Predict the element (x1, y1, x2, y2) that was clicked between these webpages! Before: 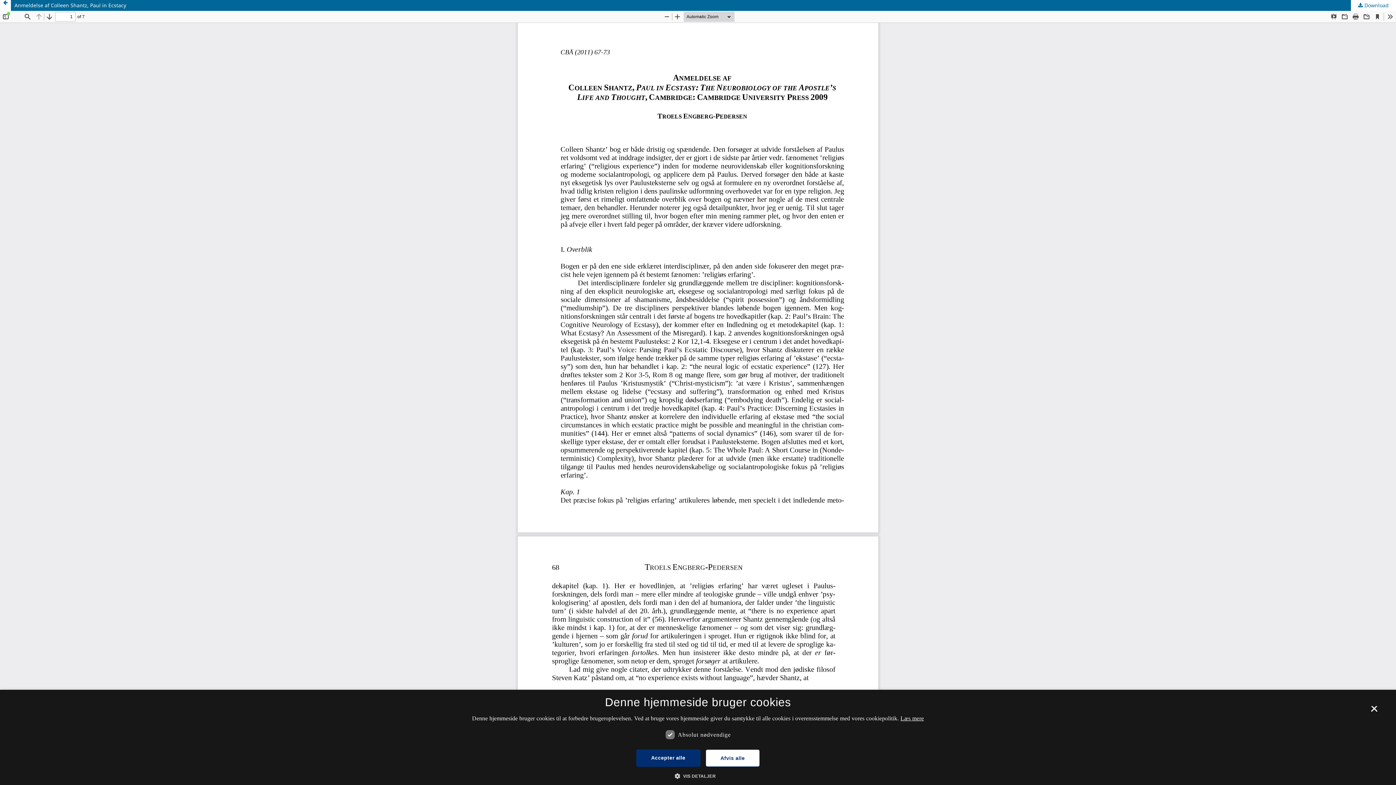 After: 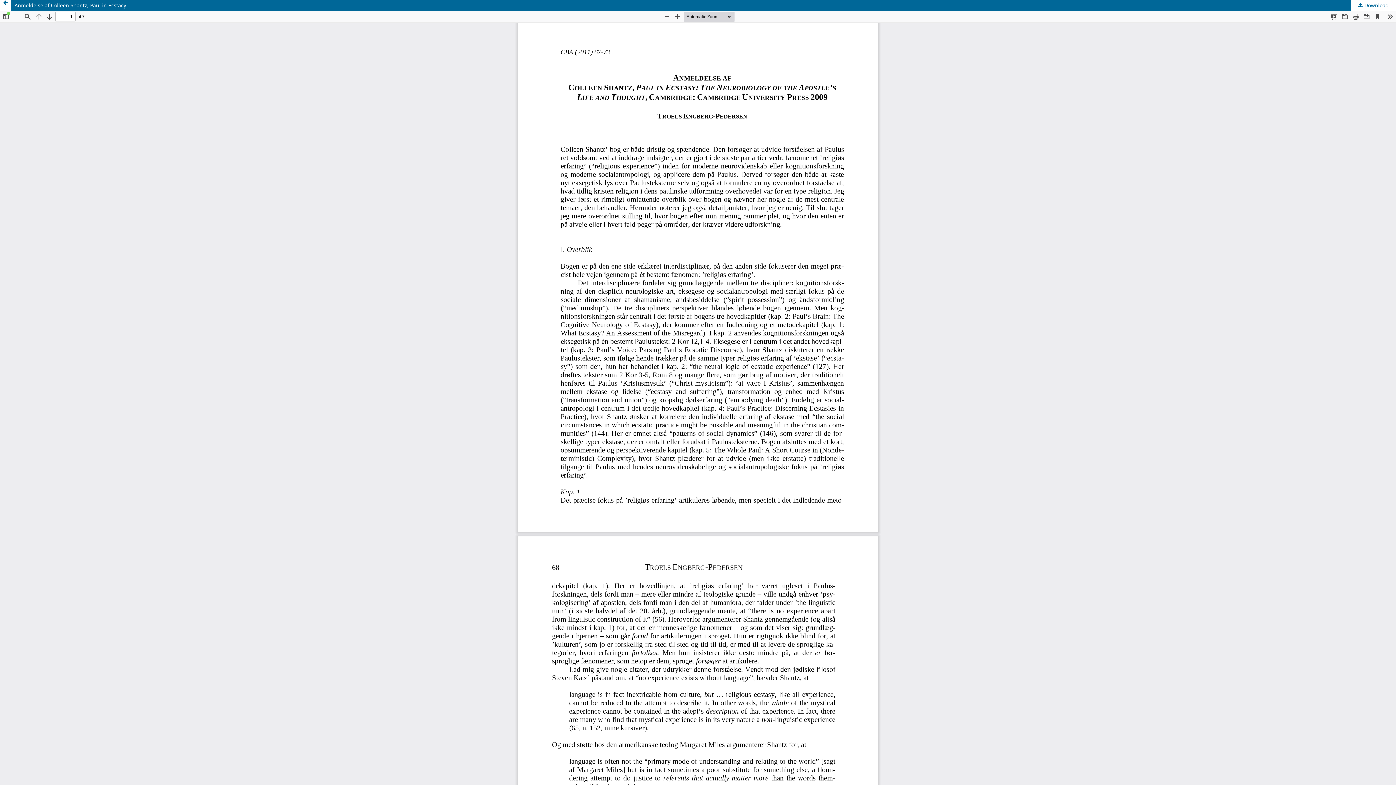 Action: label: Accepter alle bbox: (636, 749, 700, 767)